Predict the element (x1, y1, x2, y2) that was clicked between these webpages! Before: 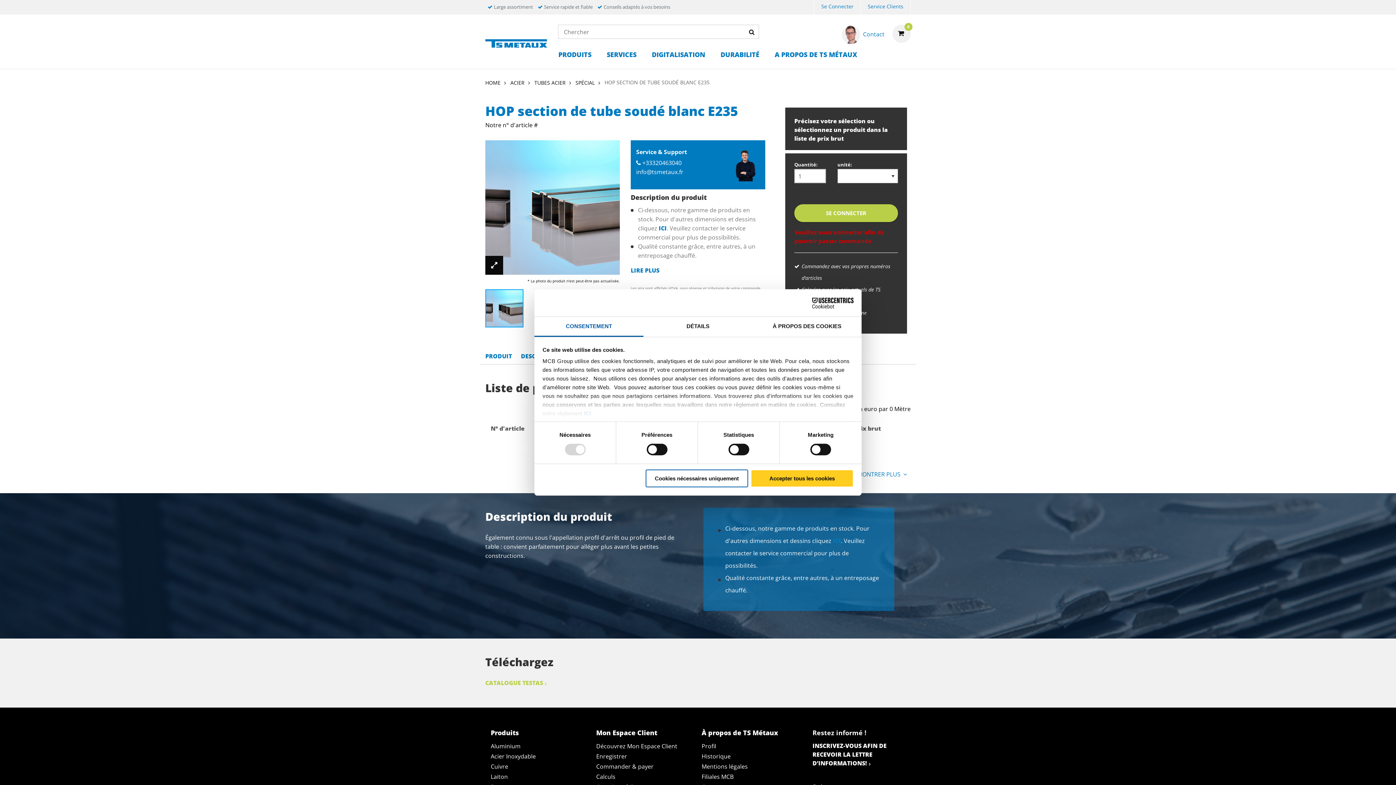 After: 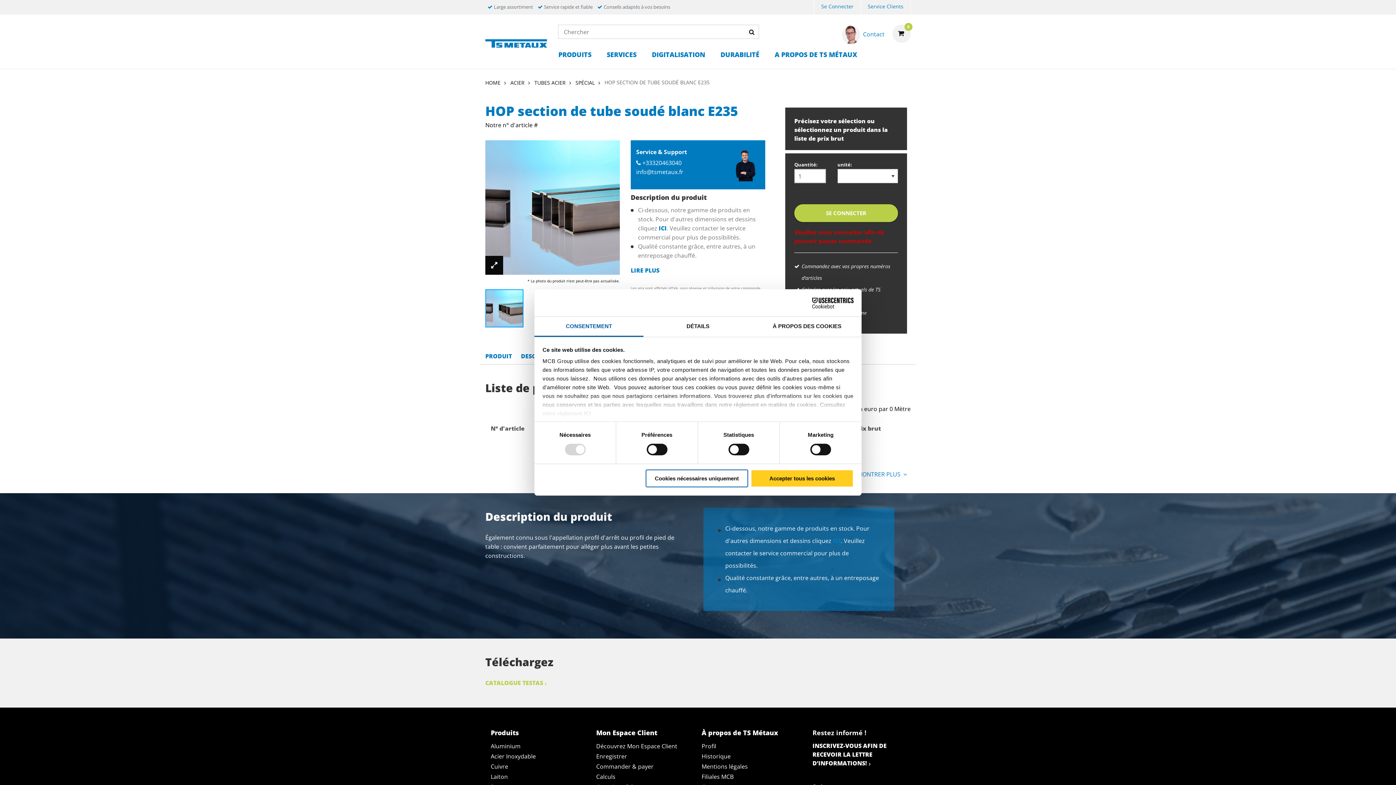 Action: label: Mon Espace Client bbox: (596, 722, 690, 740)